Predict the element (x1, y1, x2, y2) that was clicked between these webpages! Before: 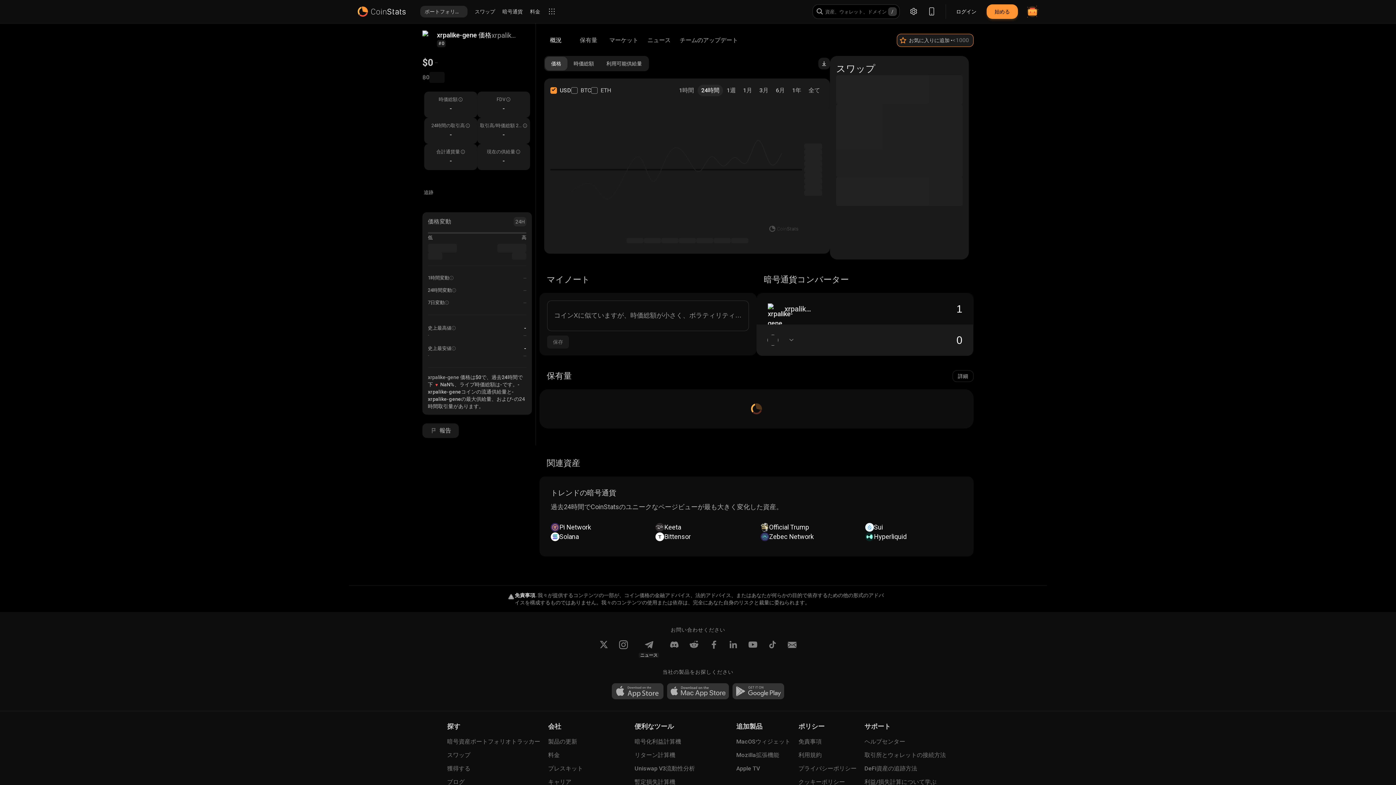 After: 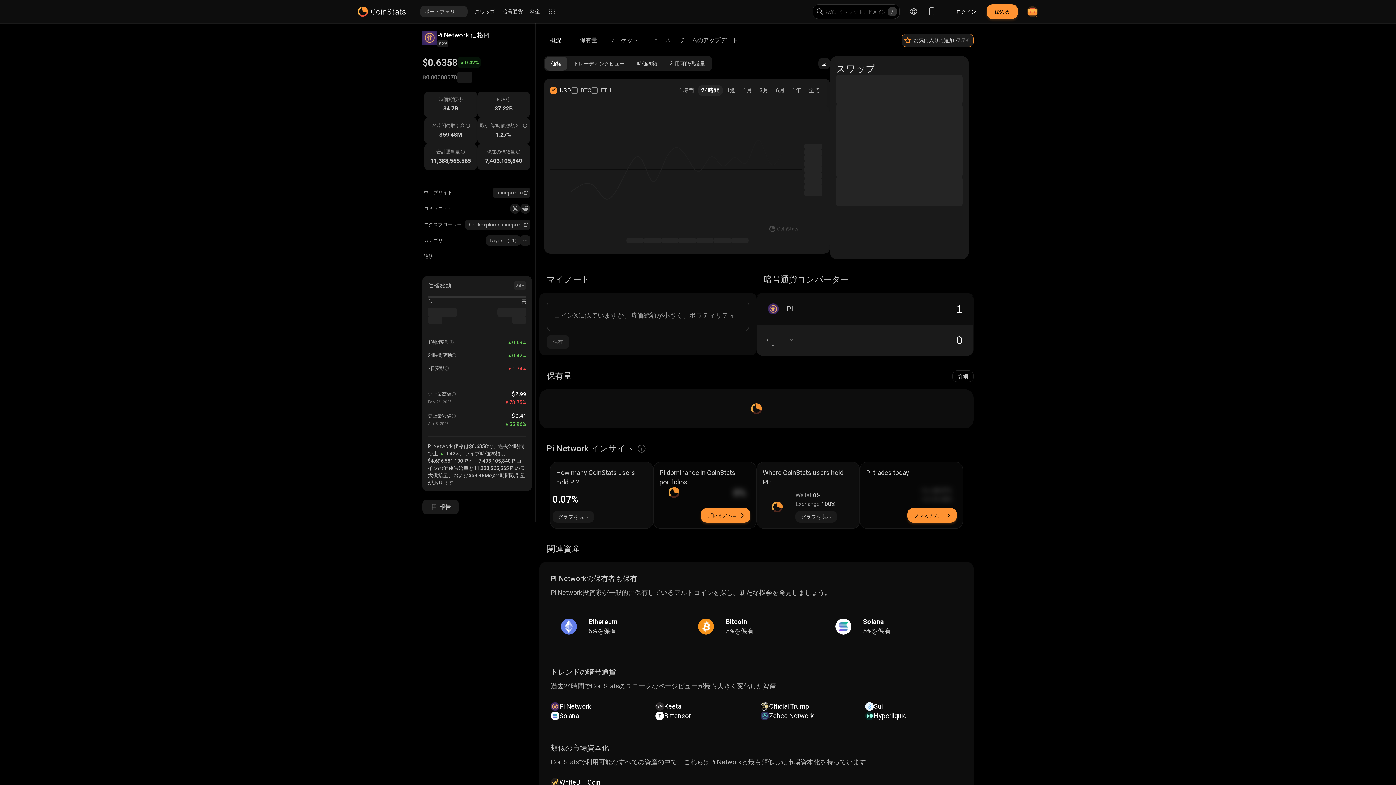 Action: bbox: (550, 522, 648, 532) label: Pi Network